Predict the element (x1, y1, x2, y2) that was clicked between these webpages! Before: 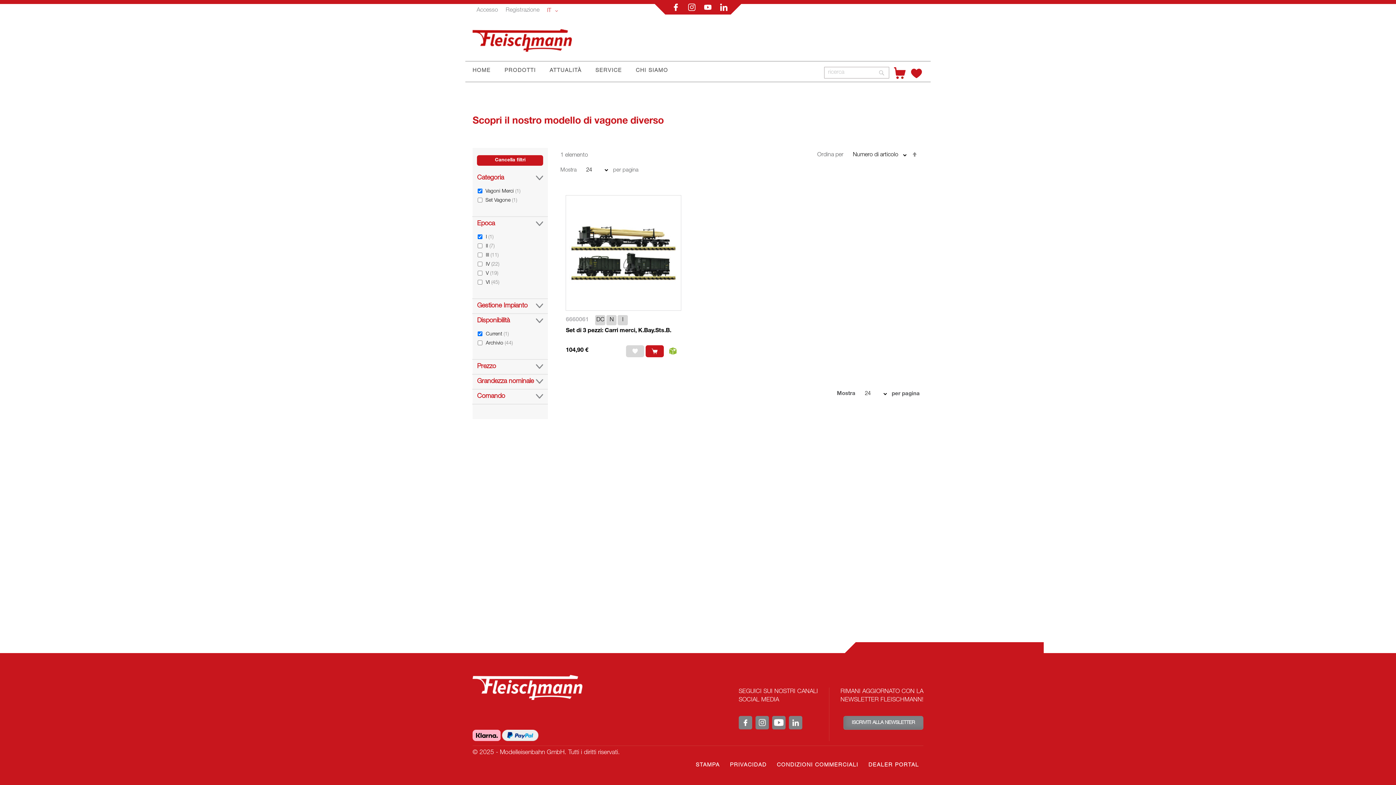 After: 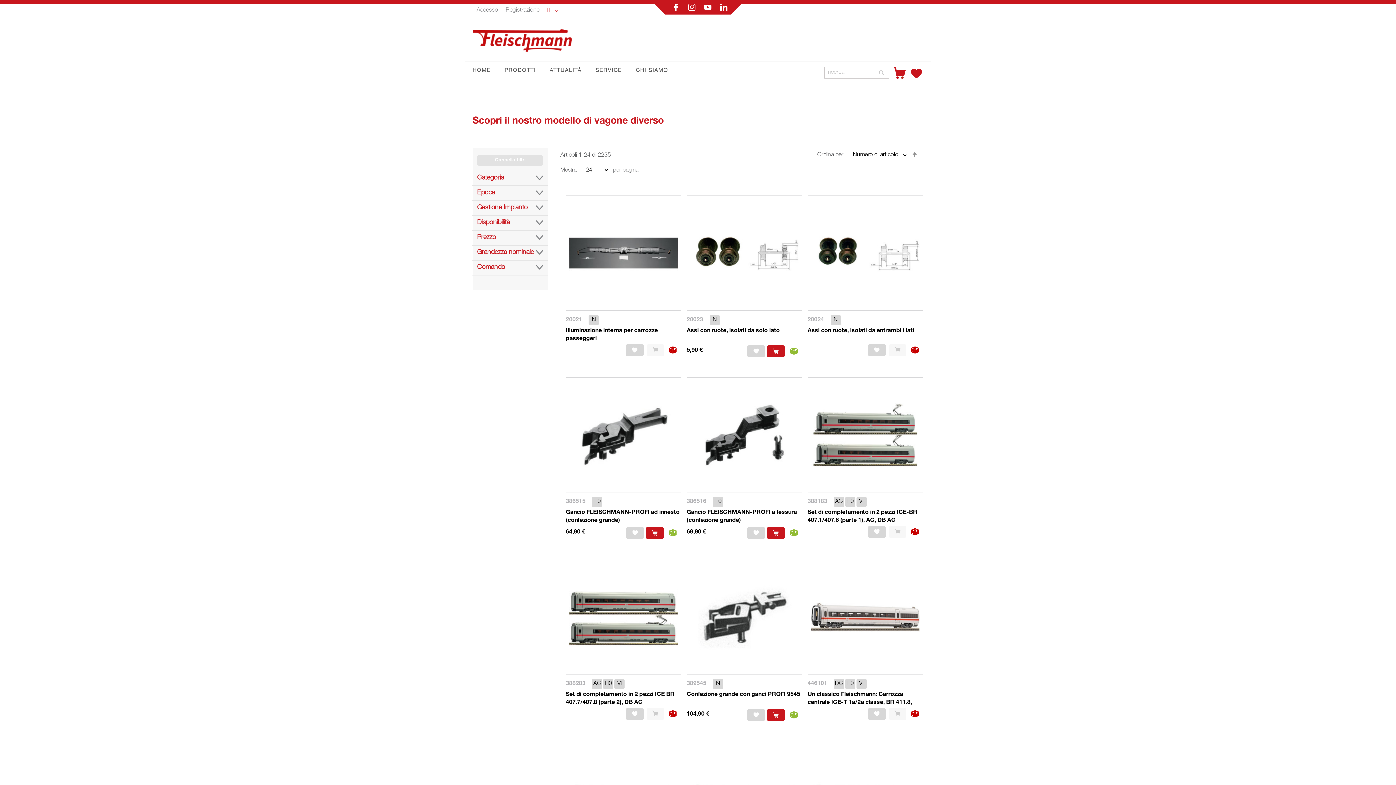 Action: label: Cancella filtri bbox: (477, 155, 543, 165)